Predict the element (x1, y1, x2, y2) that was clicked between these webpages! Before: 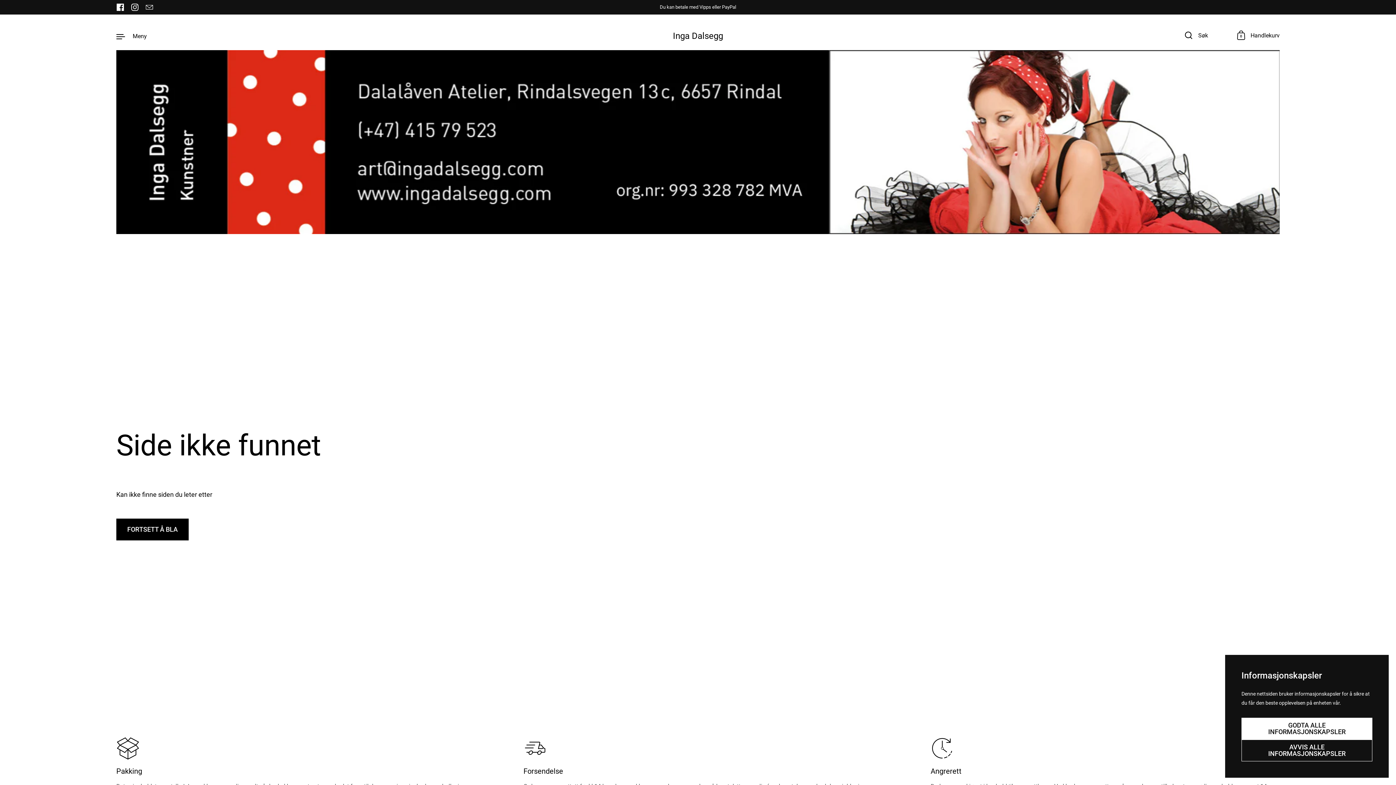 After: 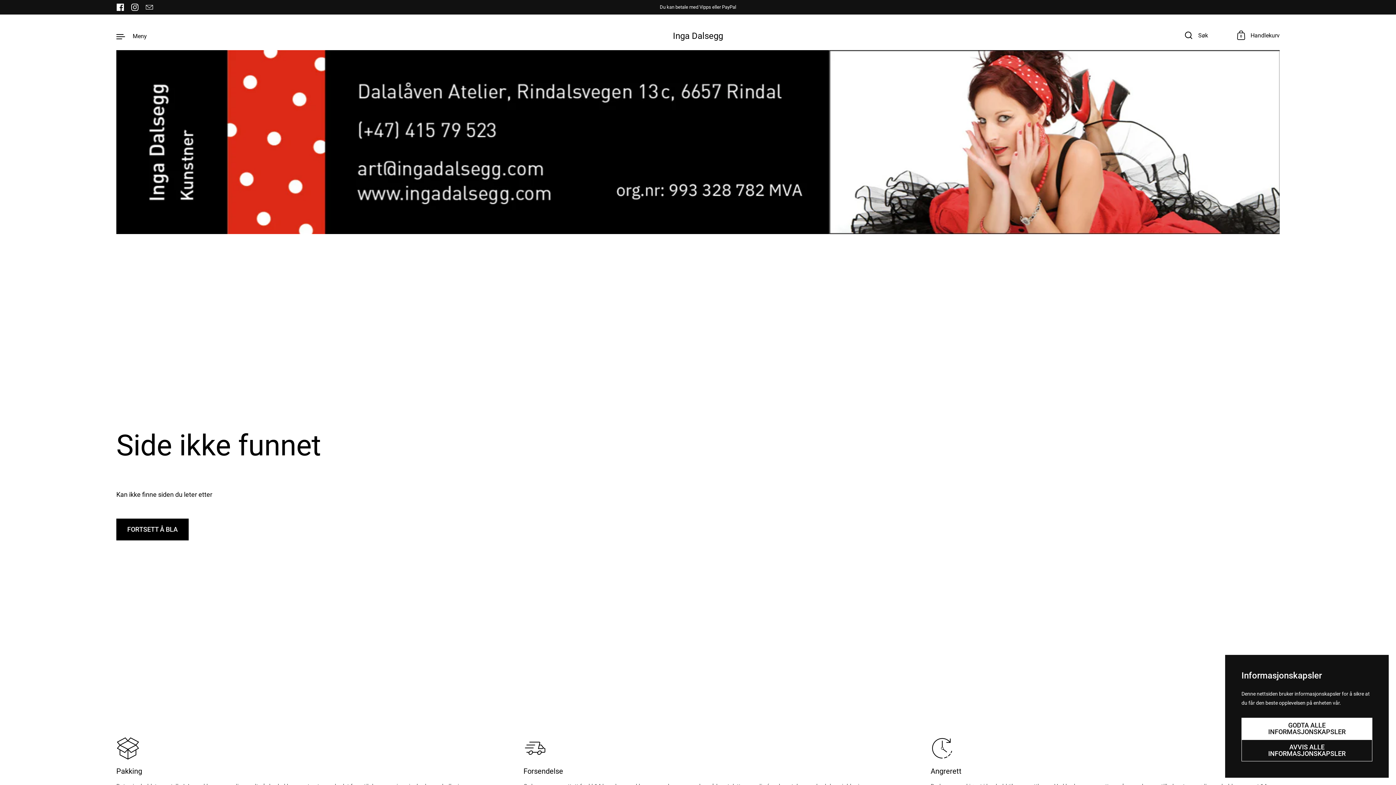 Action: label: Email bbox: (142, 0, 156, 14)